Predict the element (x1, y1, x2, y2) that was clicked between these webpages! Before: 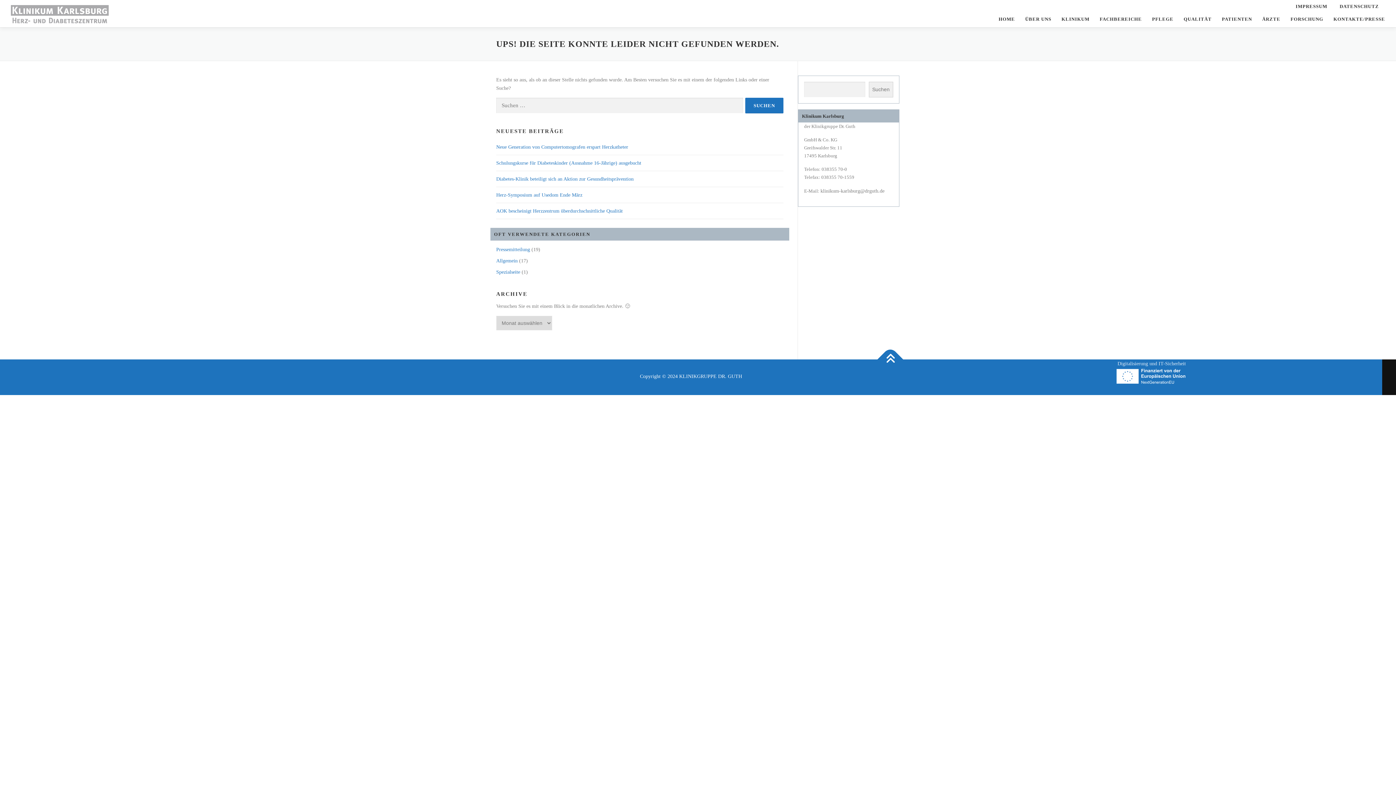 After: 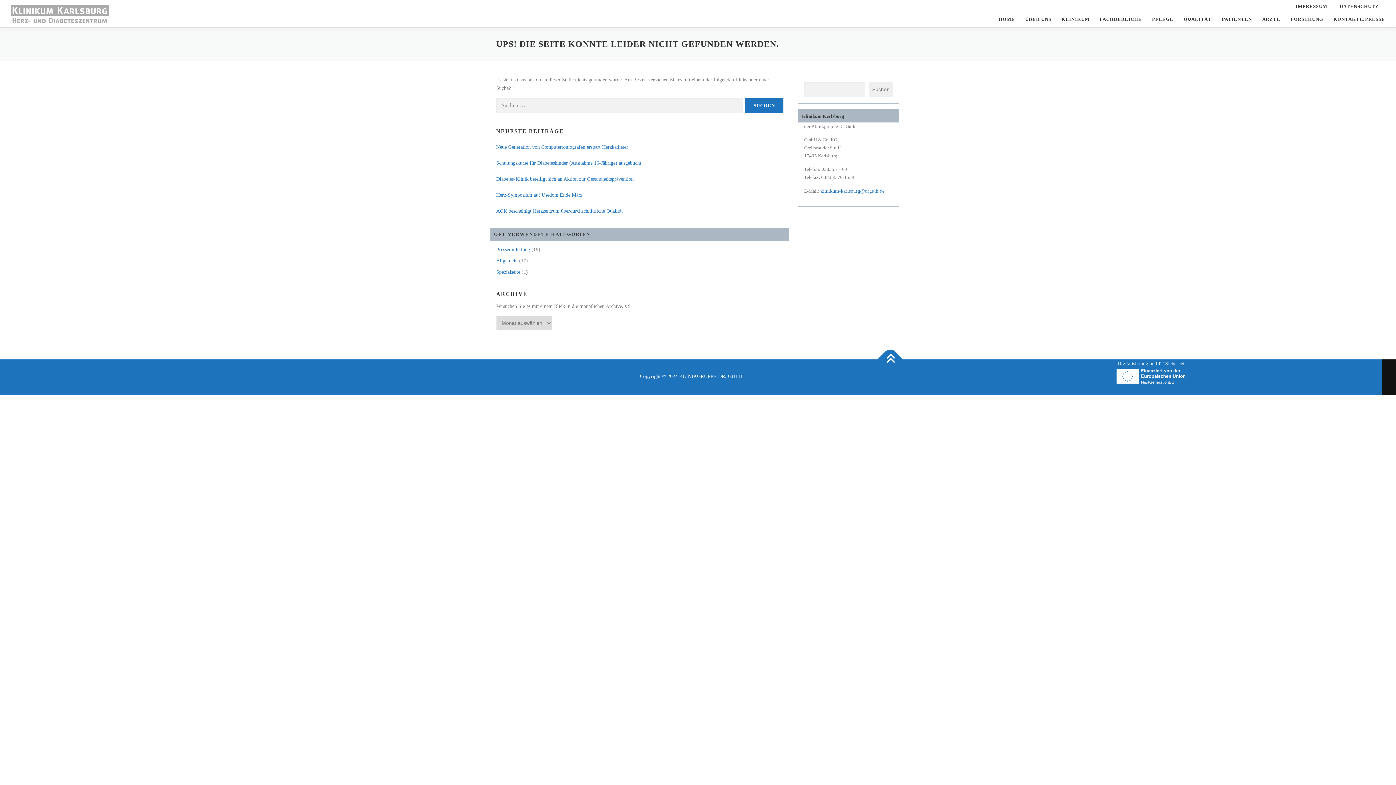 Action: label: klinikum-karlsburg@drguth.de bbox: (820, 188, 884, 193)